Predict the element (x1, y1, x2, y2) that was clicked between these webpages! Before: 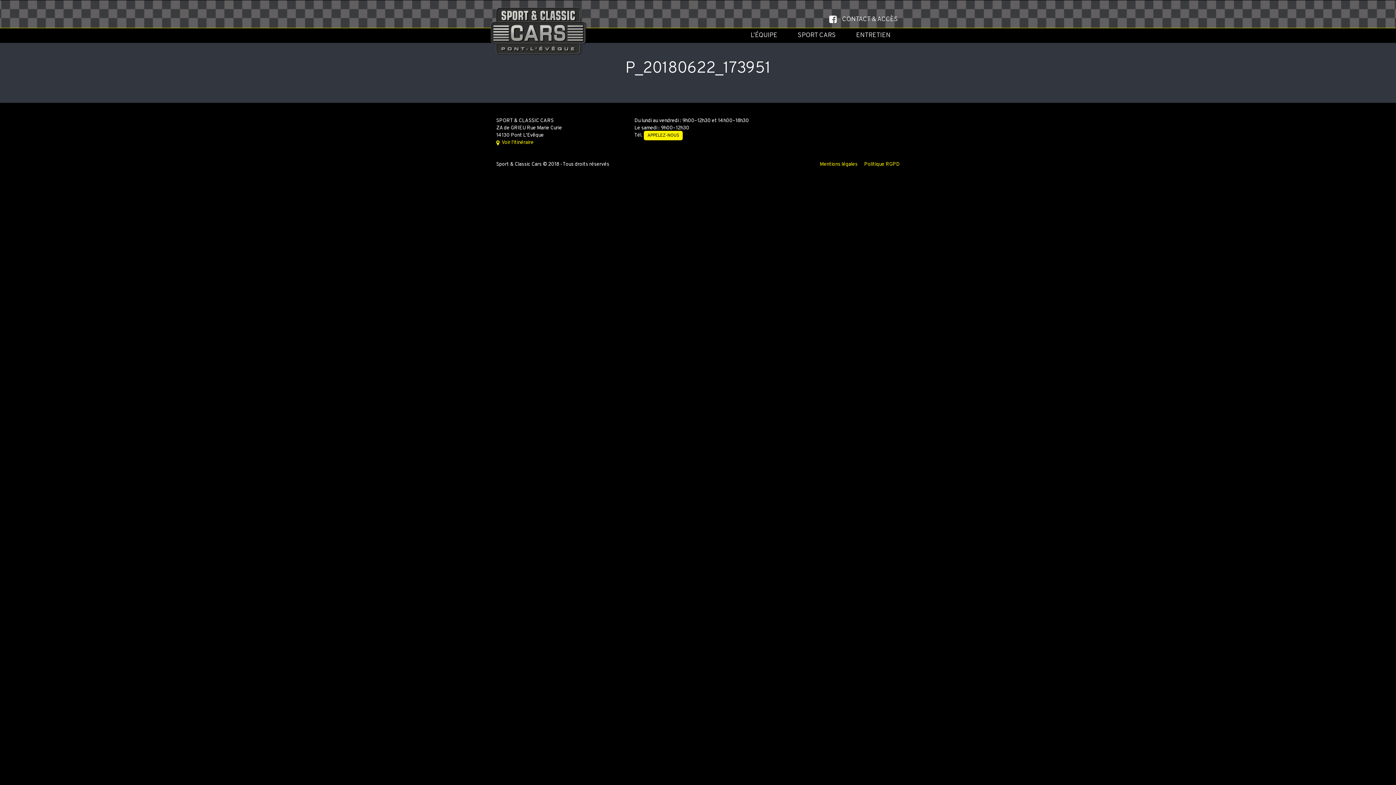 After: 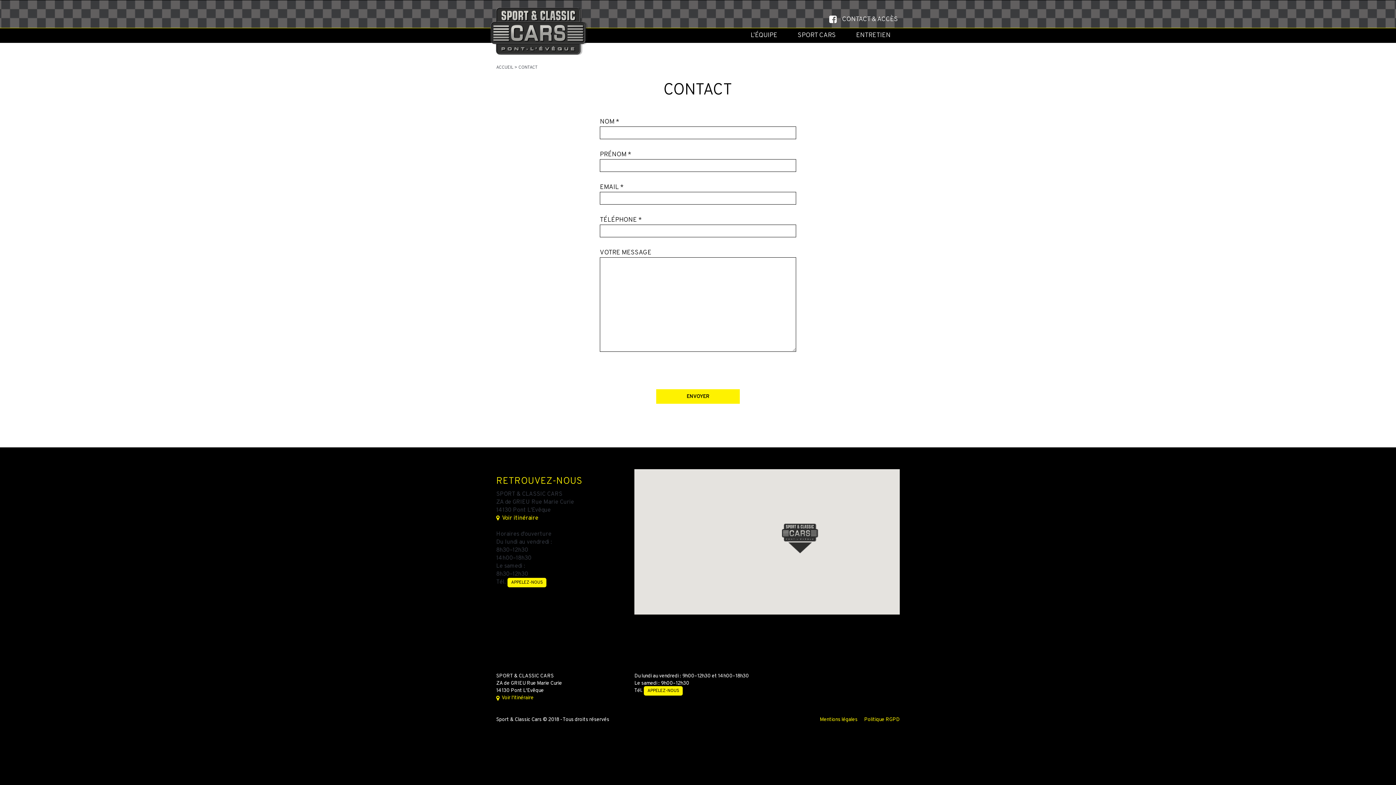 Action: bbox: (842, 15, 898, 23) label: CONTACT & ACCÈS